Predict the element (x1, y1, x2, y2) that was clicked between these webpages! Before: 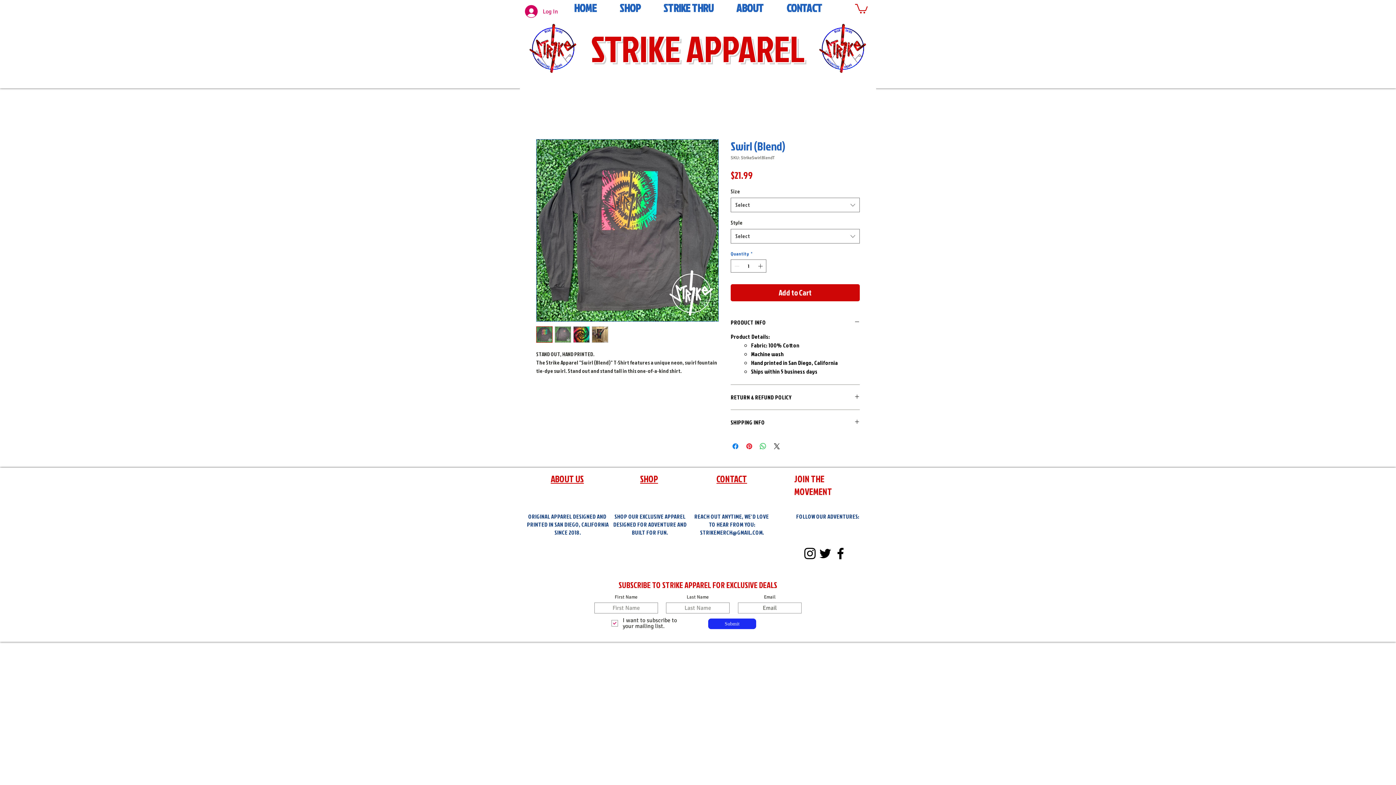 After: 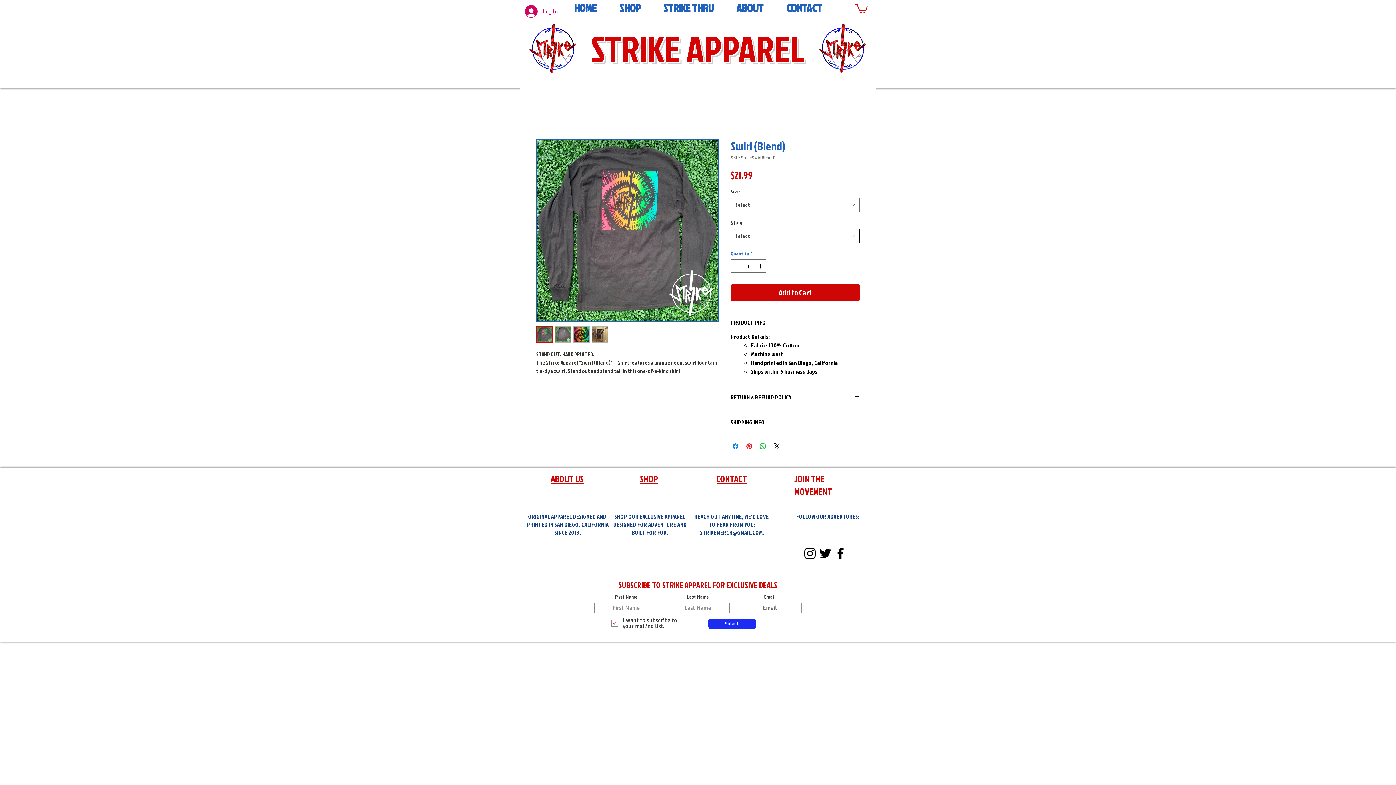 Action: label: Select bbox: (730, 229, 860, 243)